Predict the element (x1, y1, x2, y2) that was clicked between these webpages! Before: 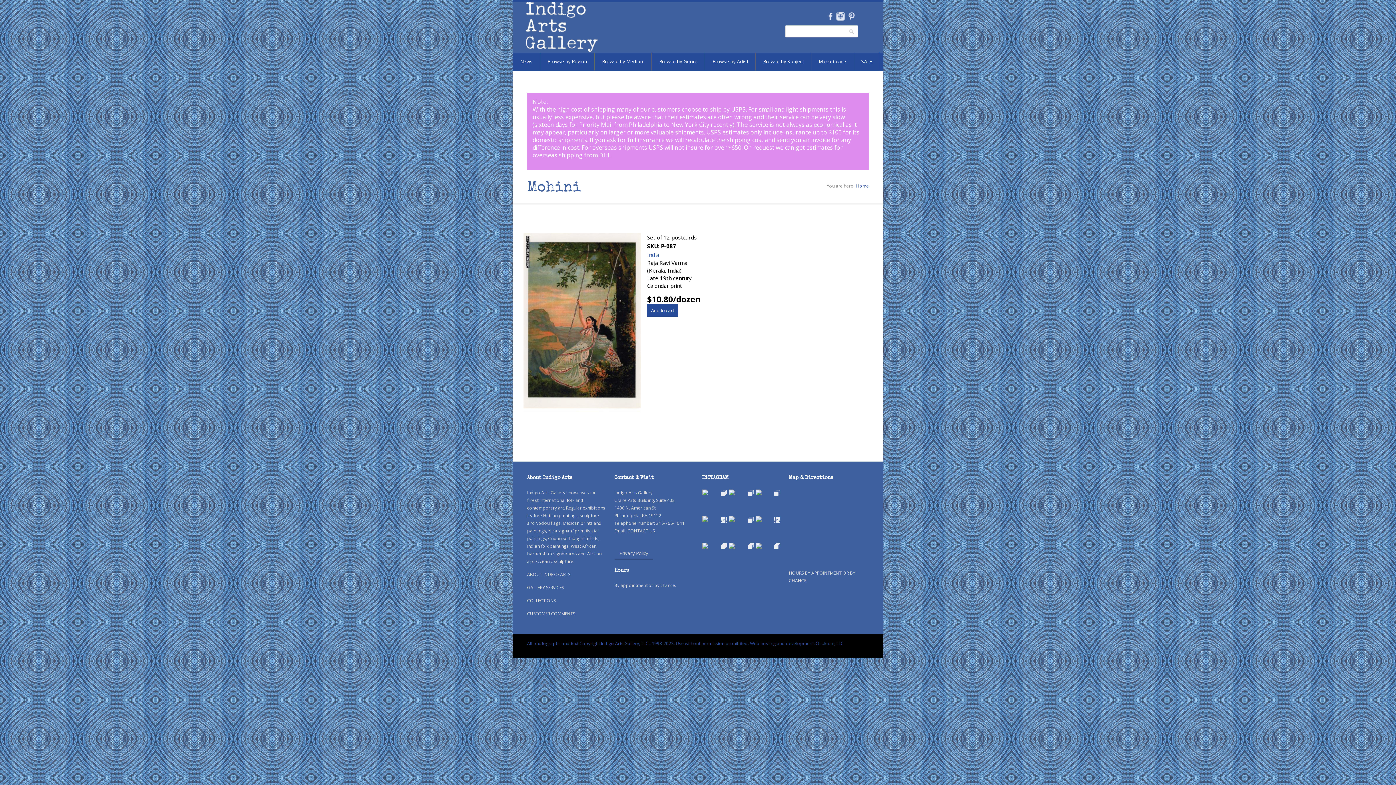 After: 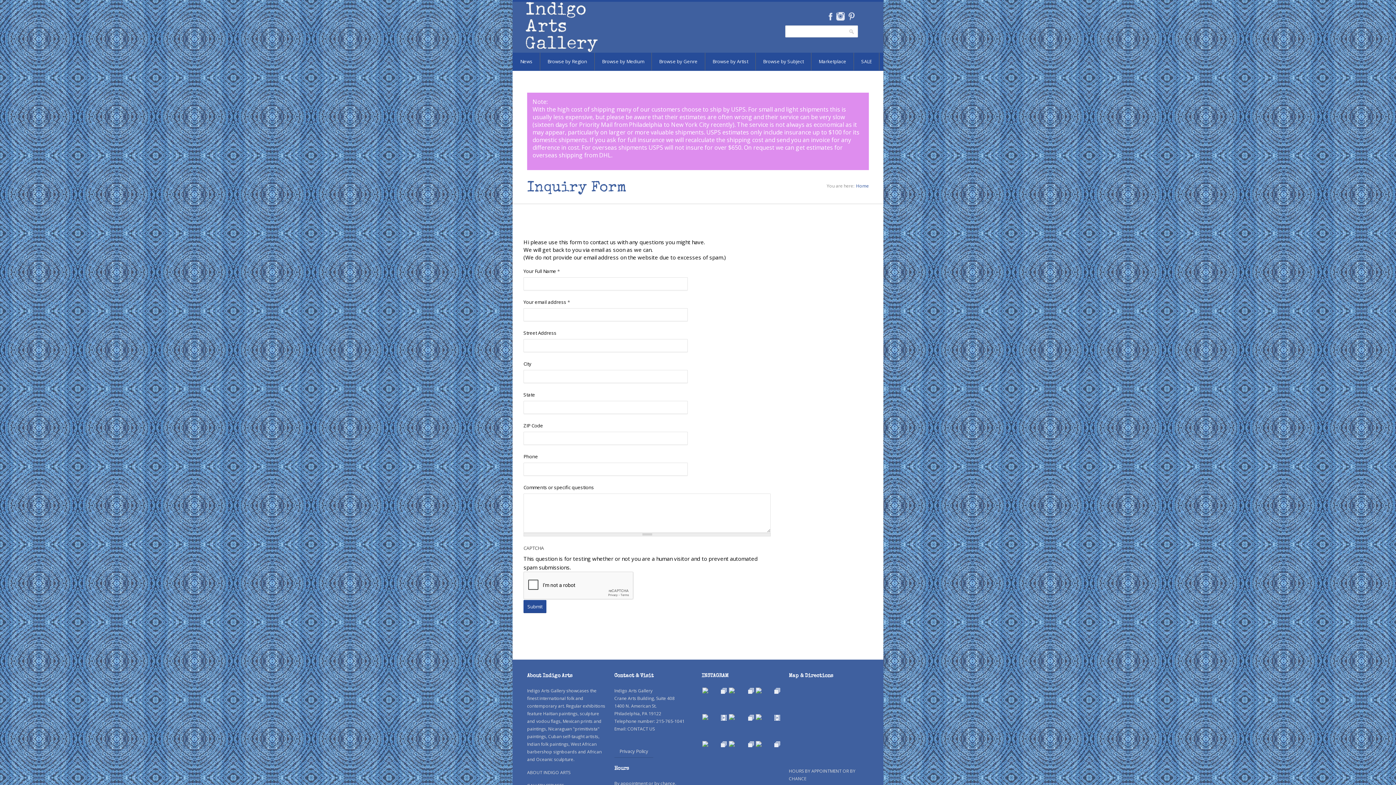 Action: bbox: (627, 528, 654, 534) label: CONTACT US